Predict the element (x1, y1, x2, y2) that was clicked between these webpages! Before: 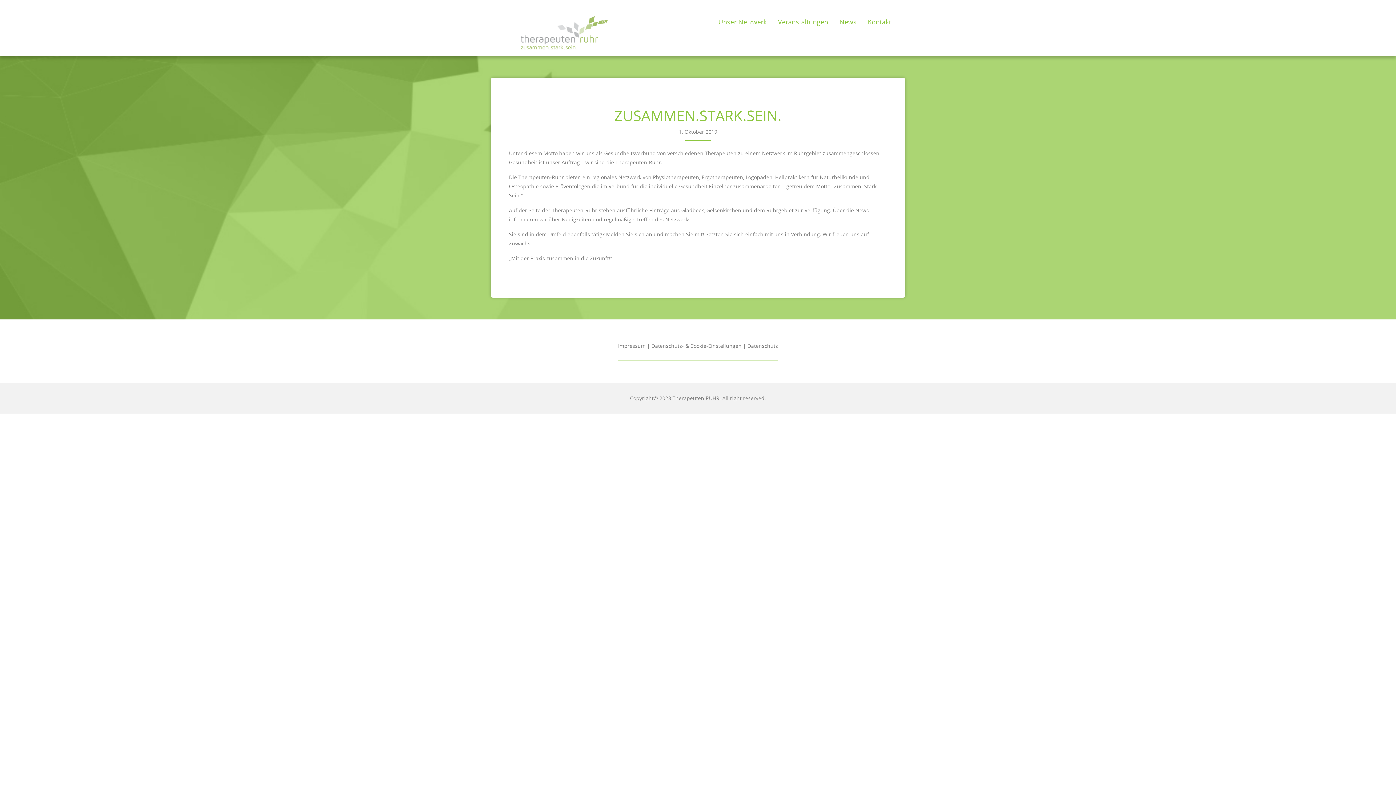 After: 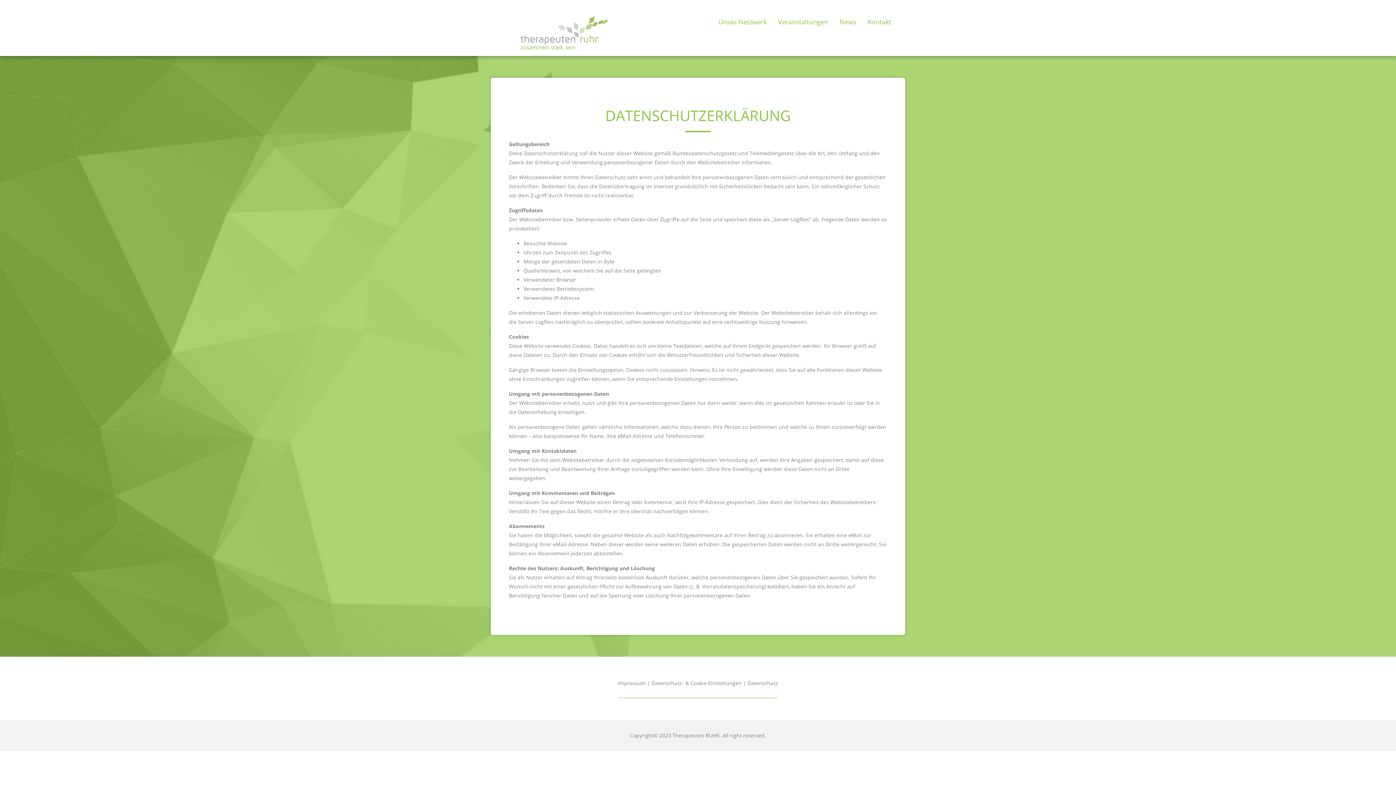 Action: label: Datenschutz bbox: (747, 342, 778, 349)